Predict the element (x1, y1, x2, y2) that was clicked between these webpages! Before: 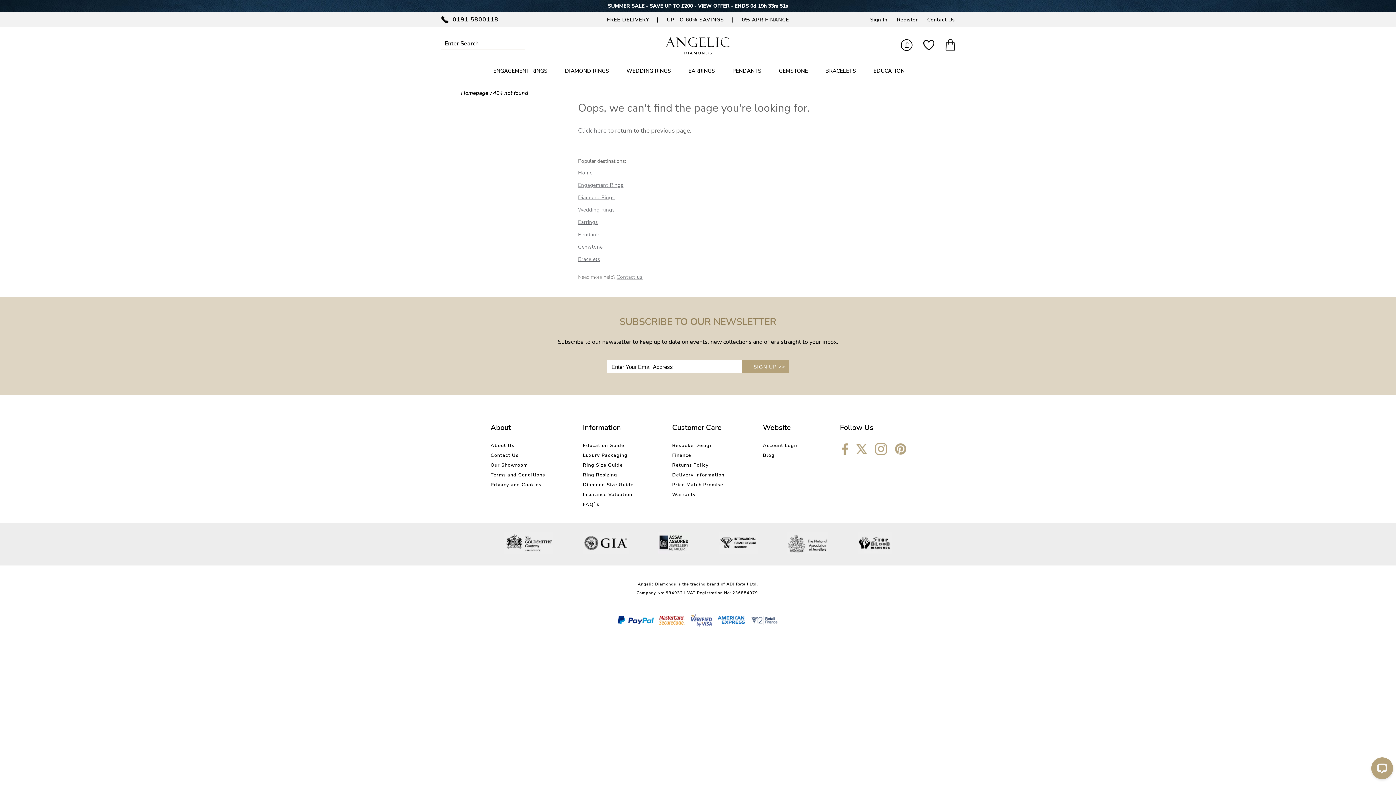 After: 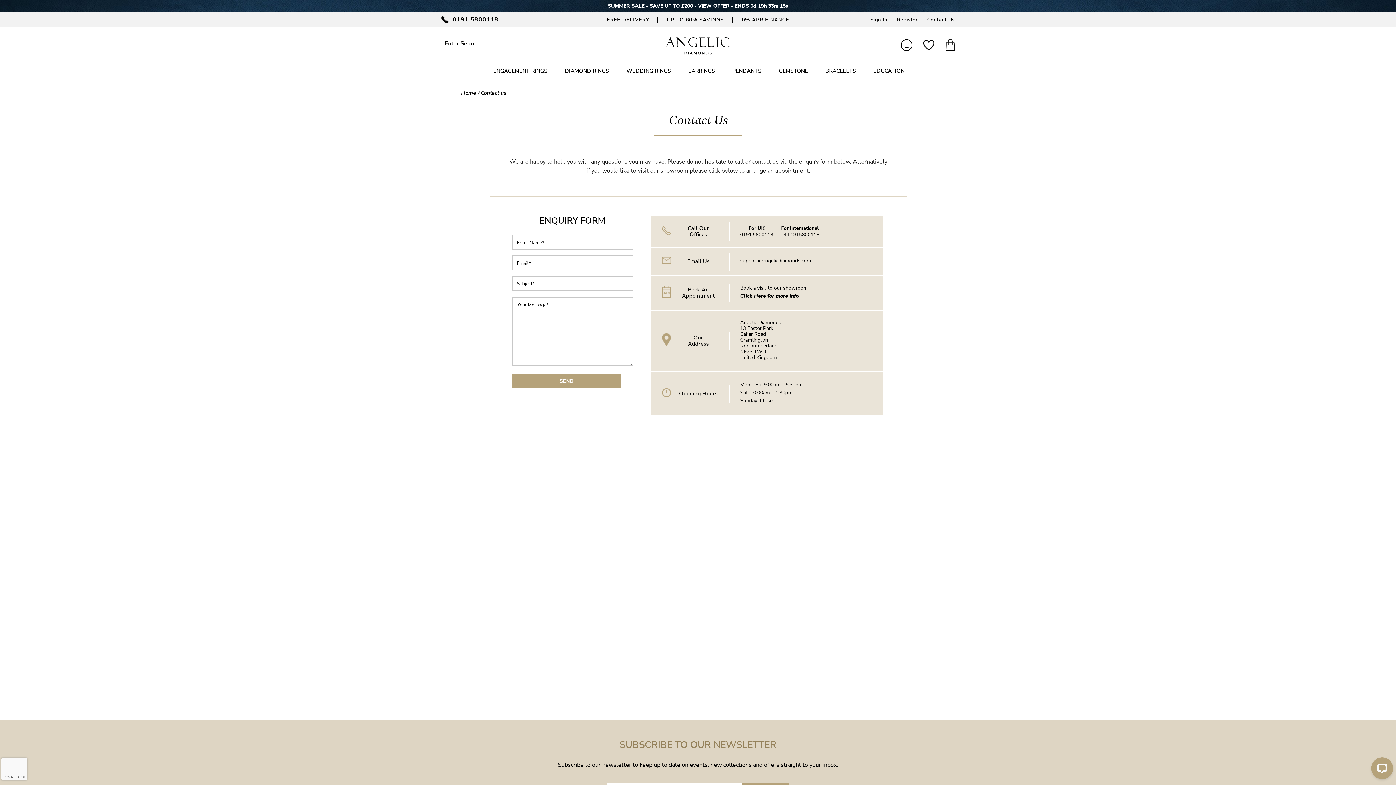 Action: label: Contact Us bbox: (490, 452, 518, 459)